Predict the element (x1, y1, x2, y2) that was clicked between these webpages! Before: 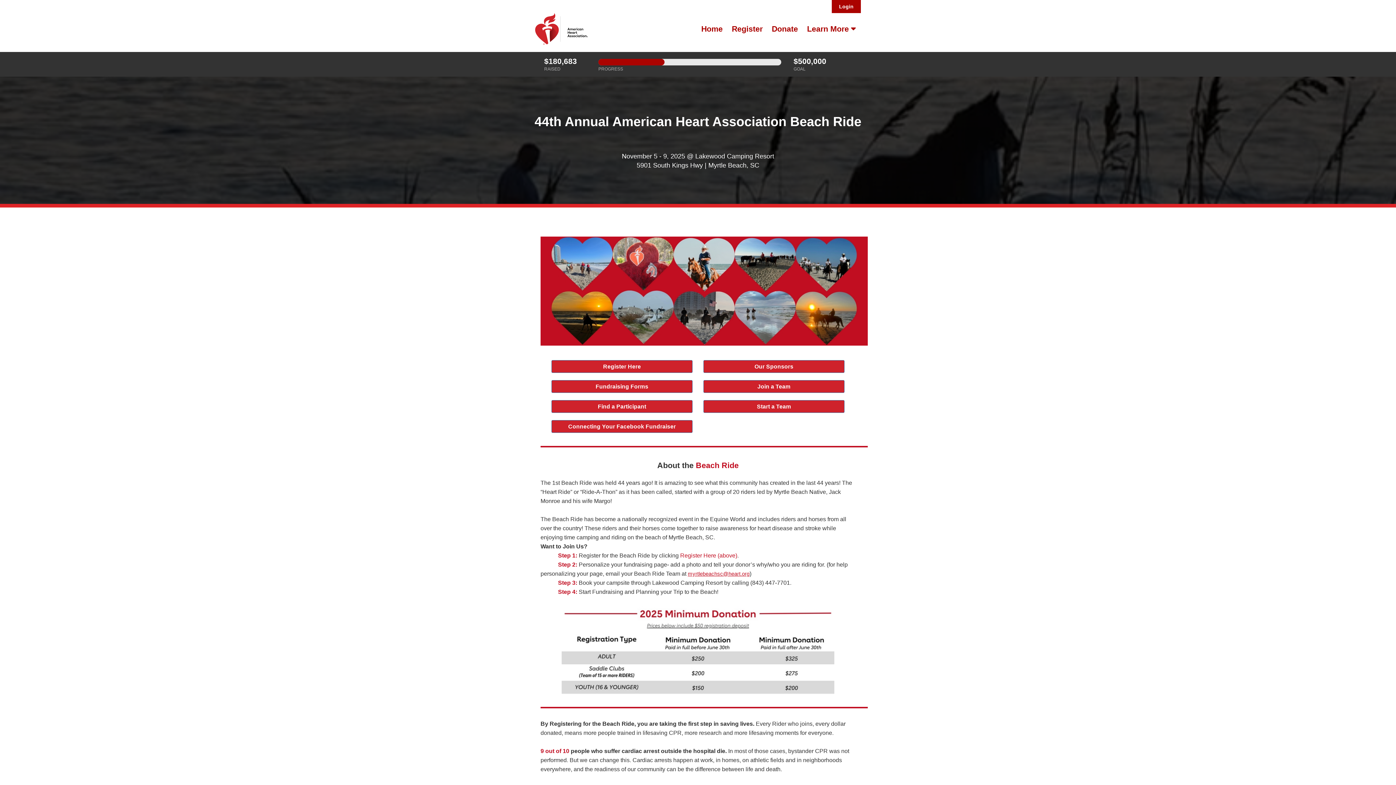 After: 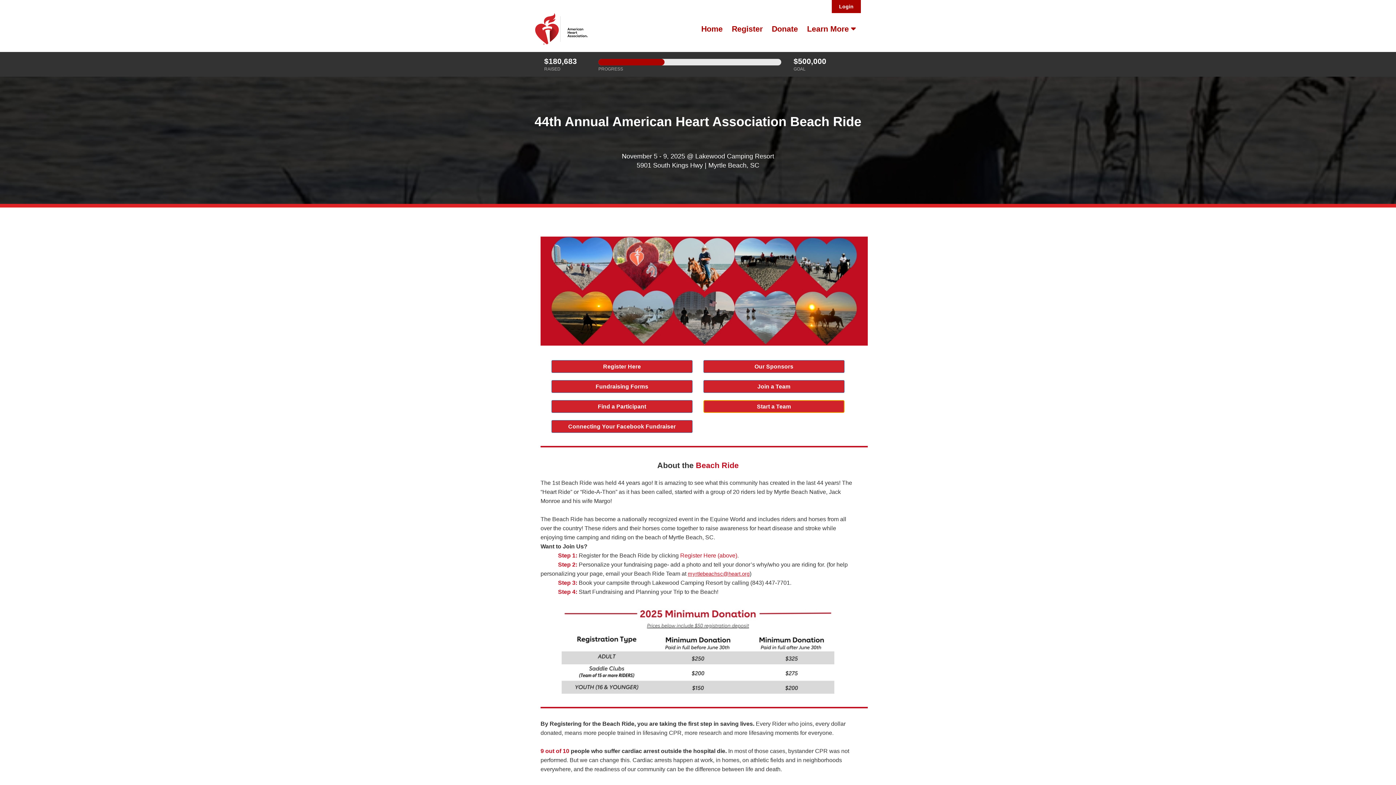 Action: bbox: (703, 400, 844, 413) label: Start a Team